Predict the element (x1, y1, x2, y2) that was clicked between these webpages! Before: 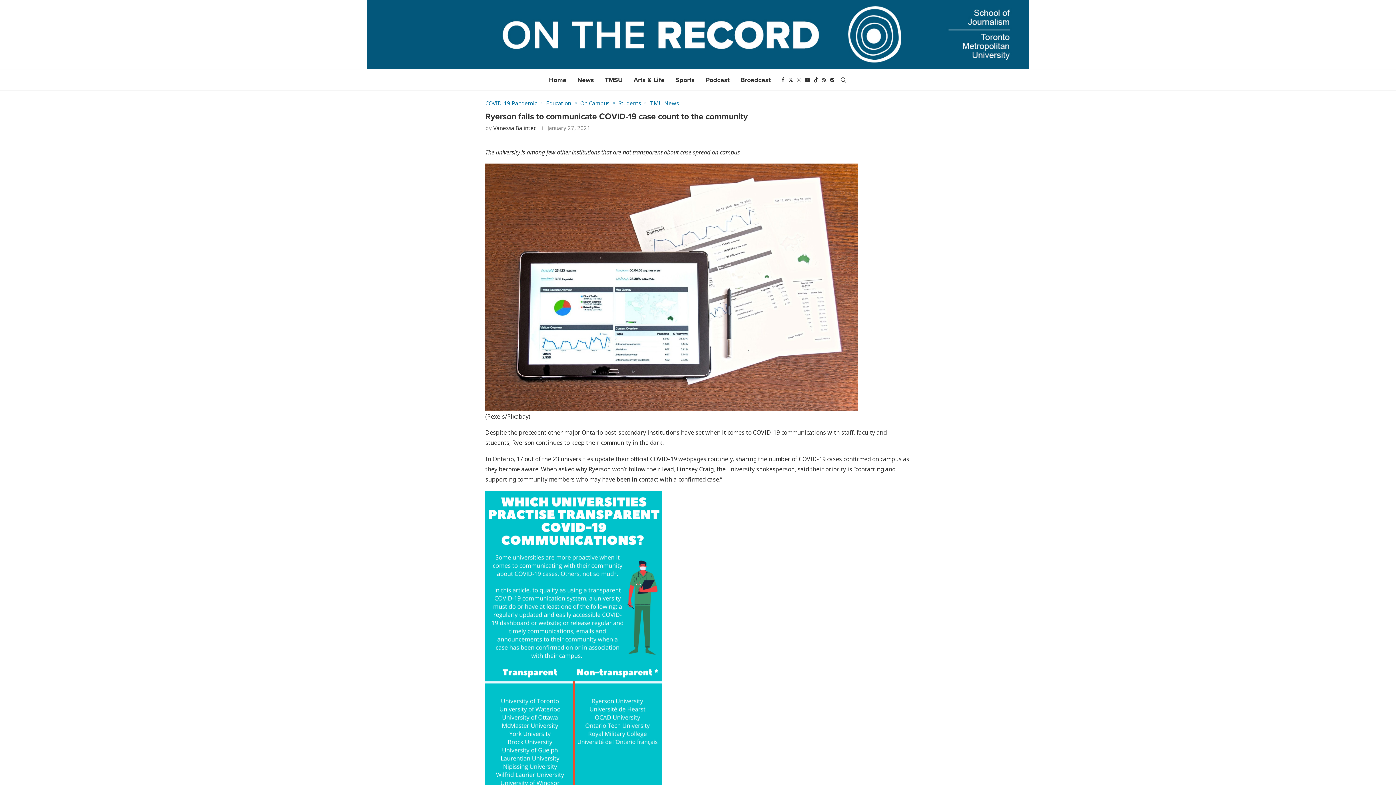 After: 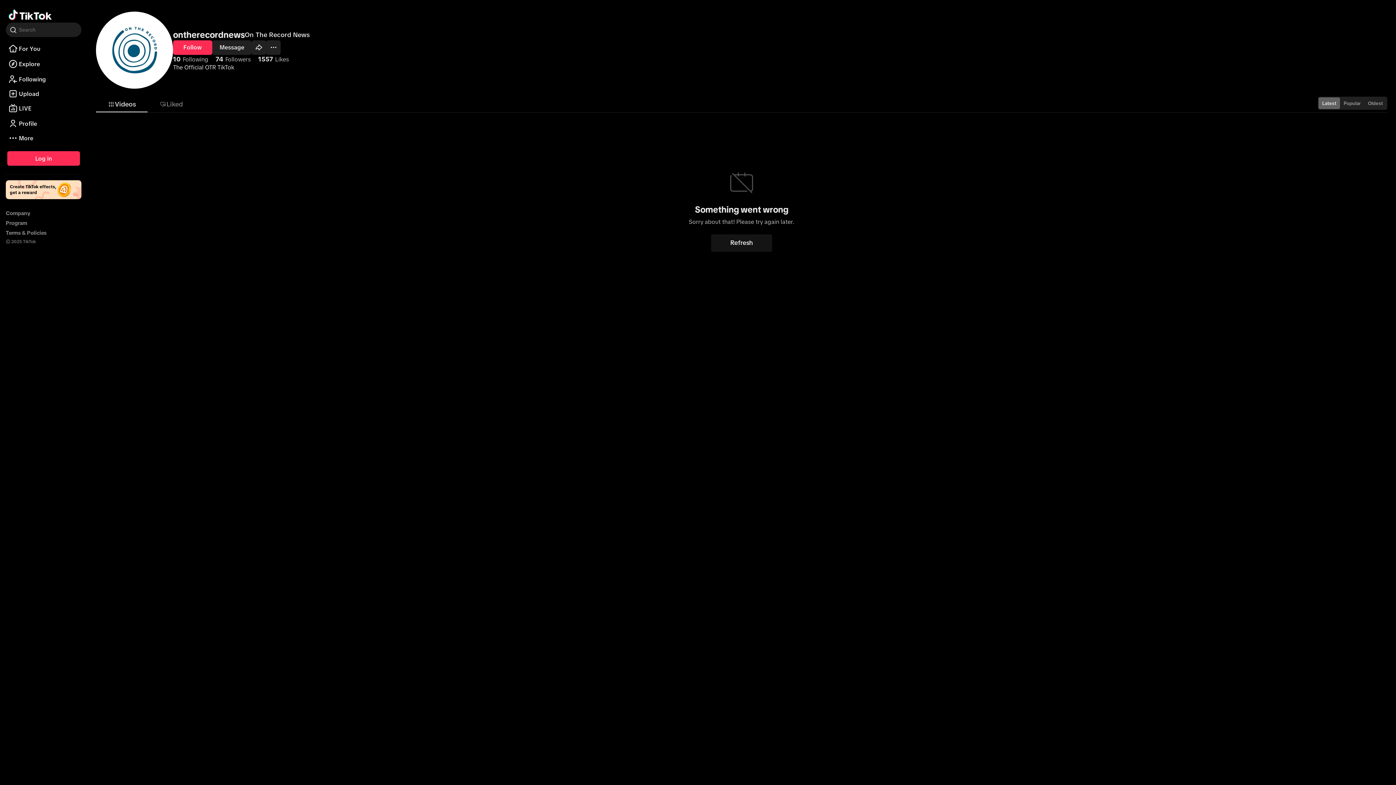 Action: label: Tiktok bbox: (813, 69, 818, 90)